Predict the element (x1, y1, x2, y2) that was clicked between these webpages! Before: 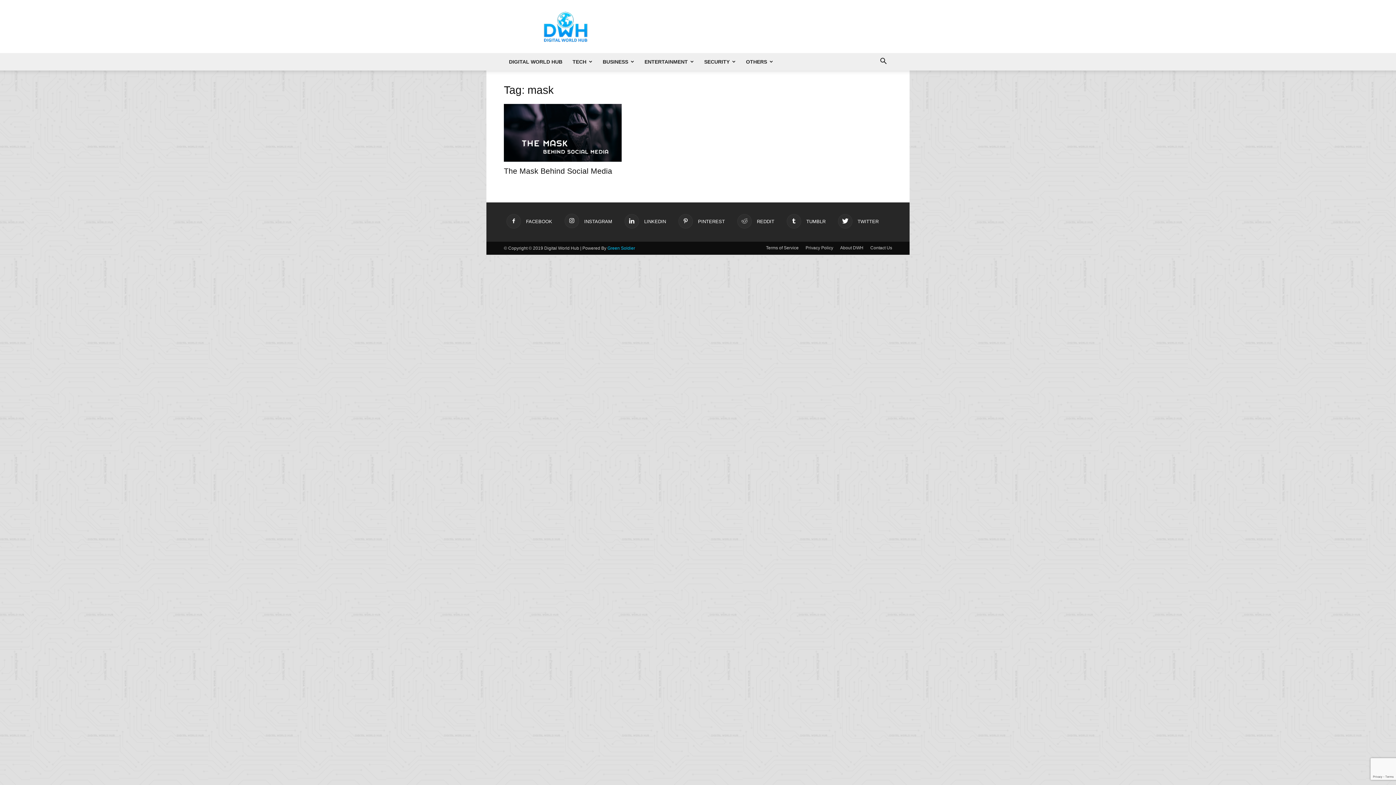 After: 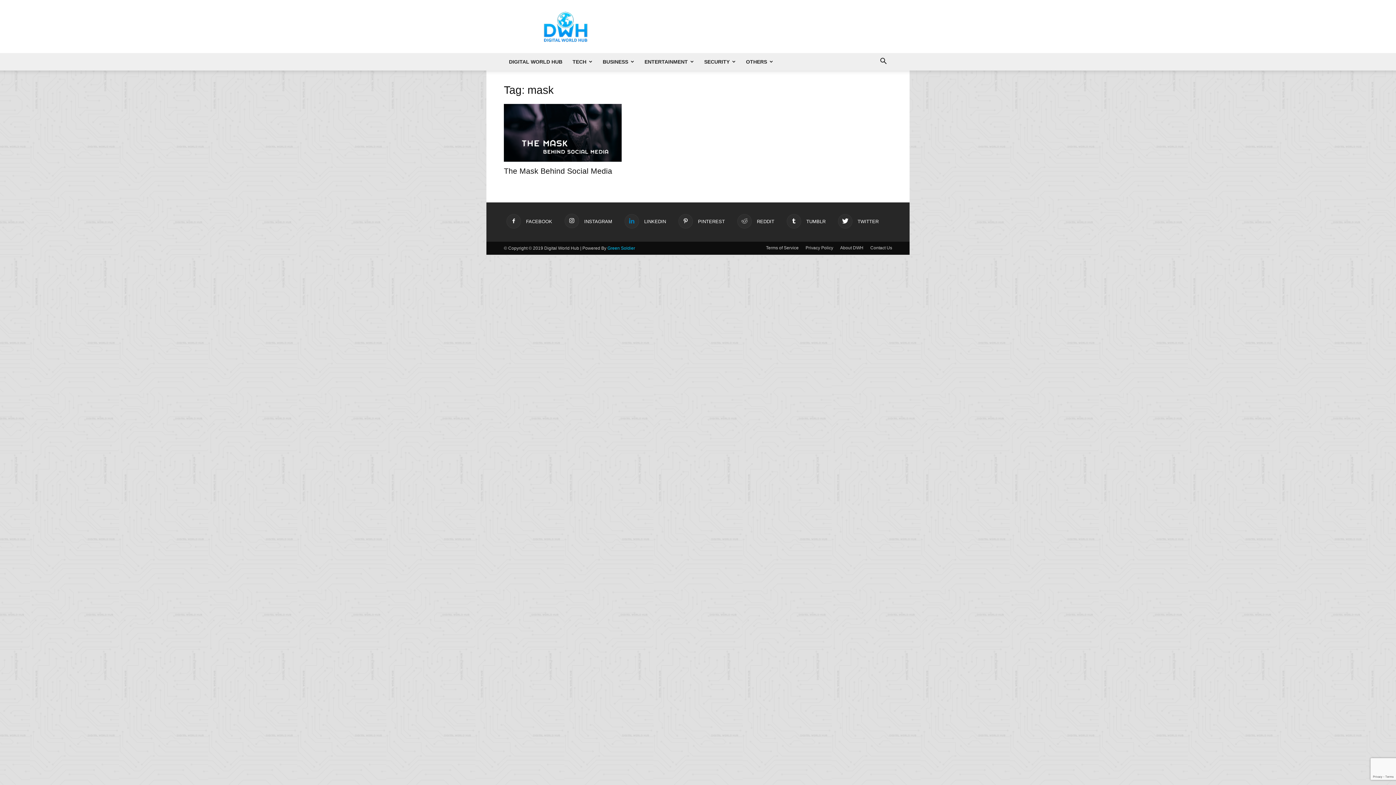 Action: label:  LINKEDIN bbox: (624, 214, 666, 228)